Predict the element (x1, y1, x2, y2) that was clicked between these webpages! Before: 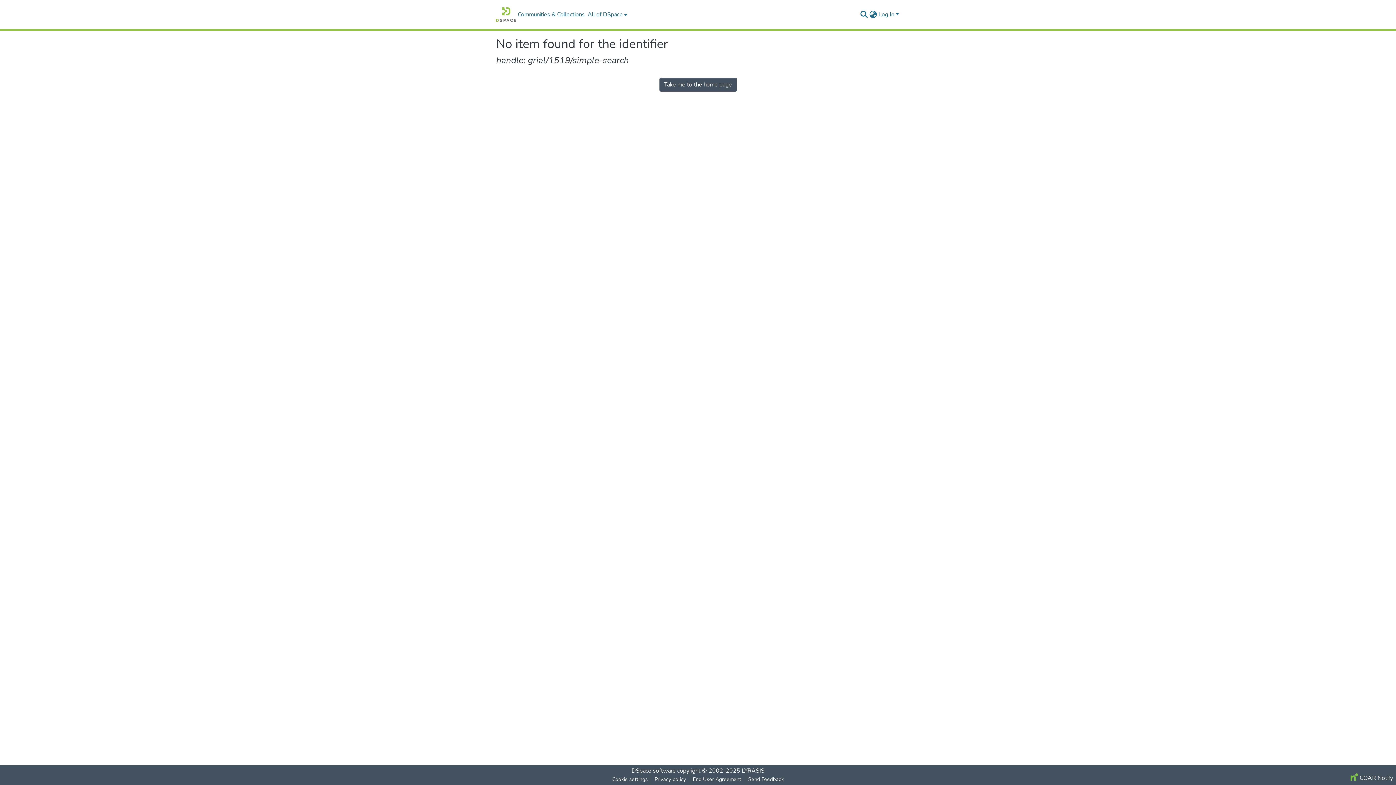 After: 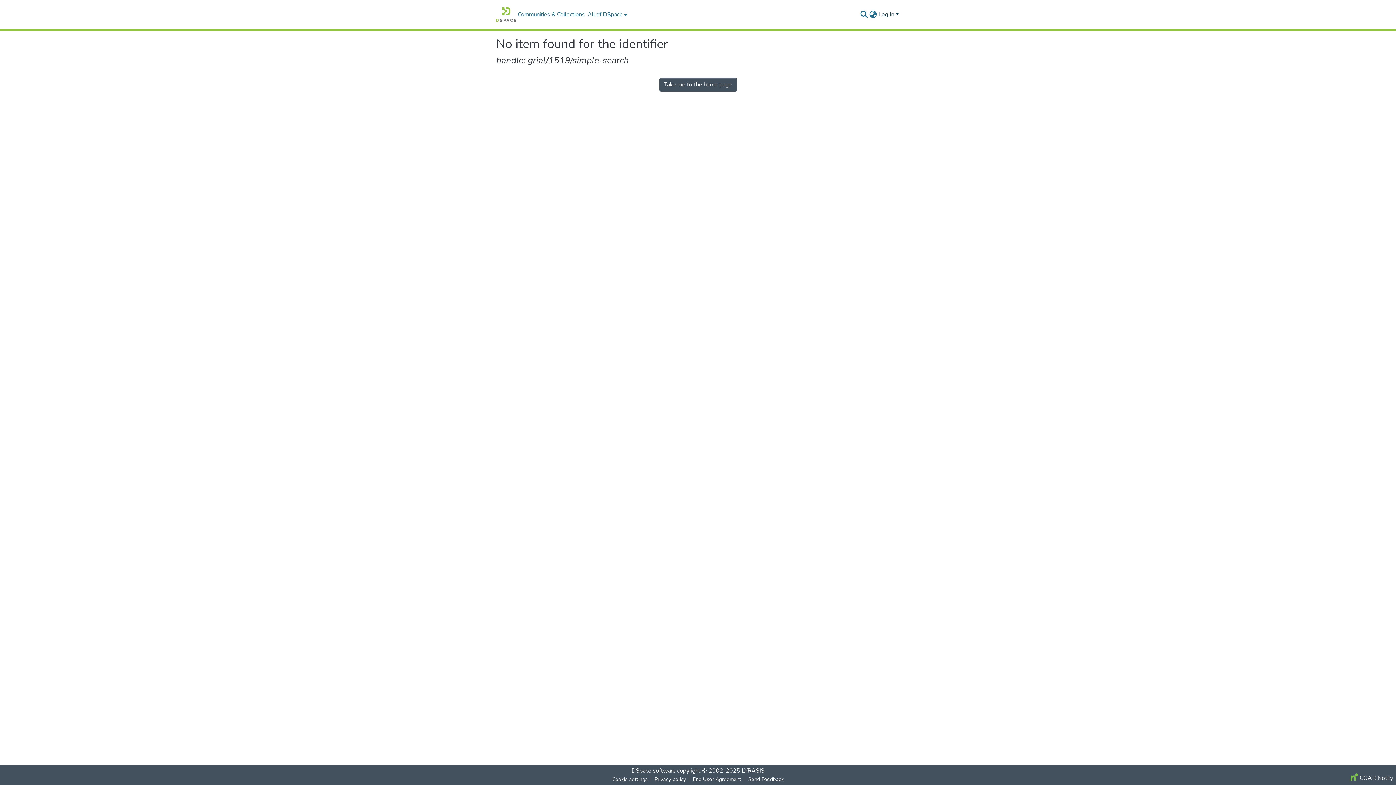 Action: label: Log In bbox: (877, 10, 900, 18)